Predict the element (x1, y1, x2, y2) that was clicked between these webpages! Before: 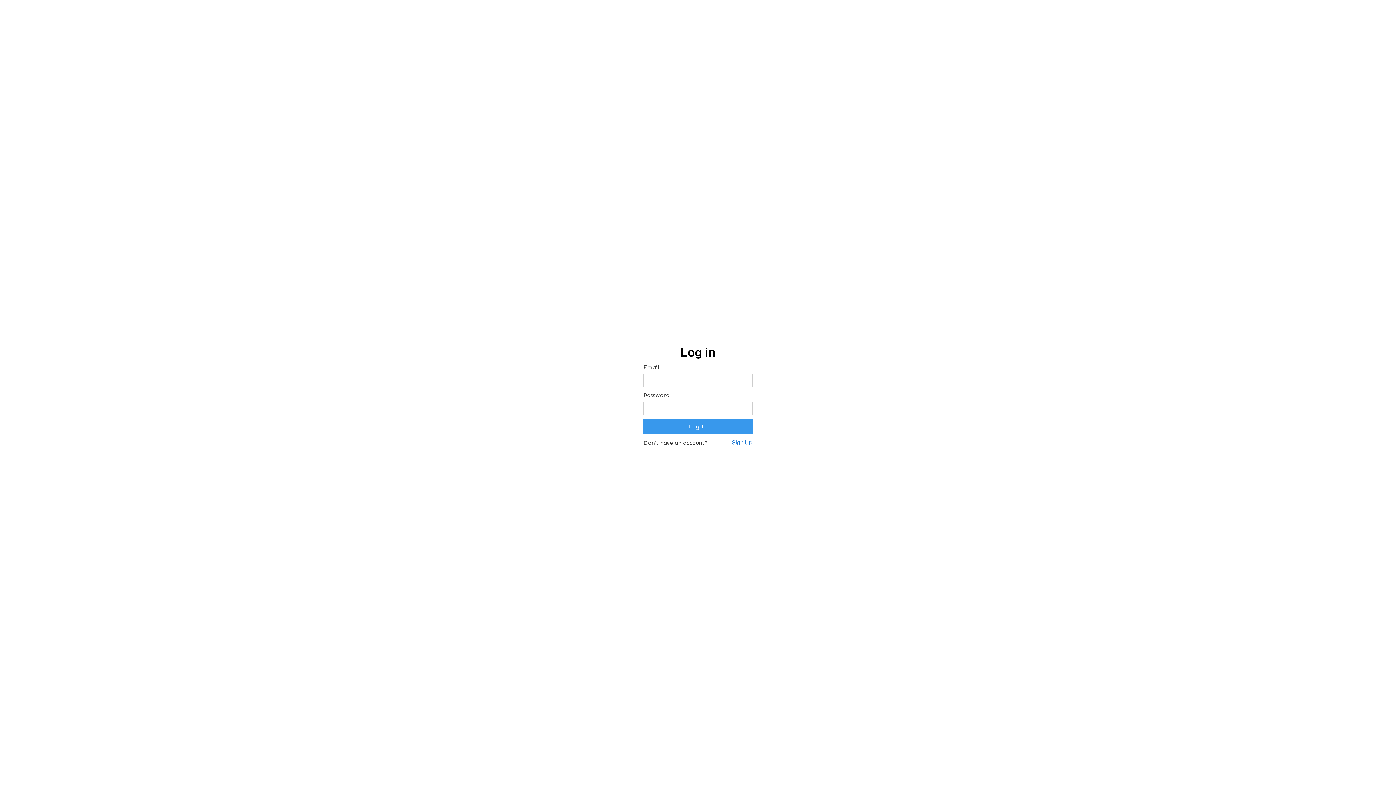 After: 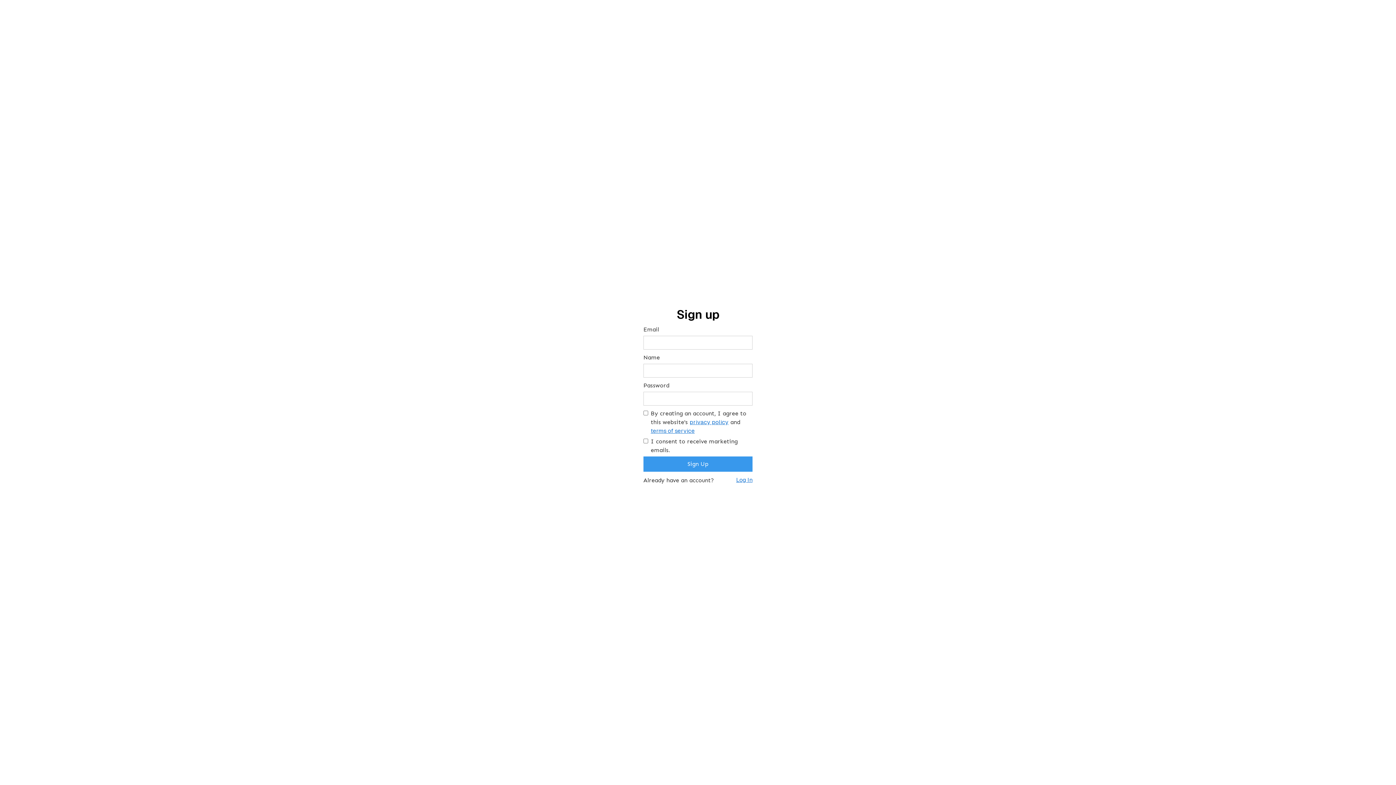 Action: bbox: (732, 438, 752, 447) label: Sign Up